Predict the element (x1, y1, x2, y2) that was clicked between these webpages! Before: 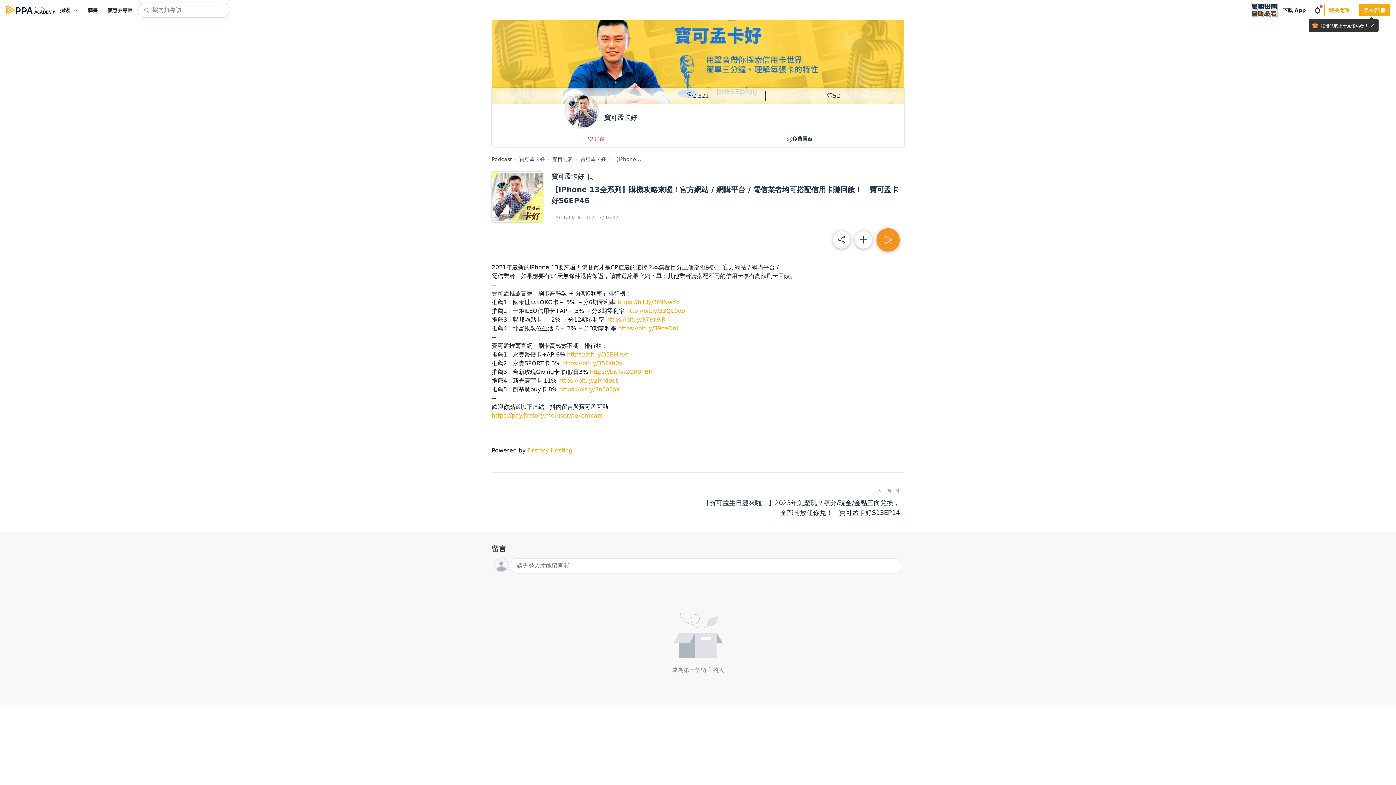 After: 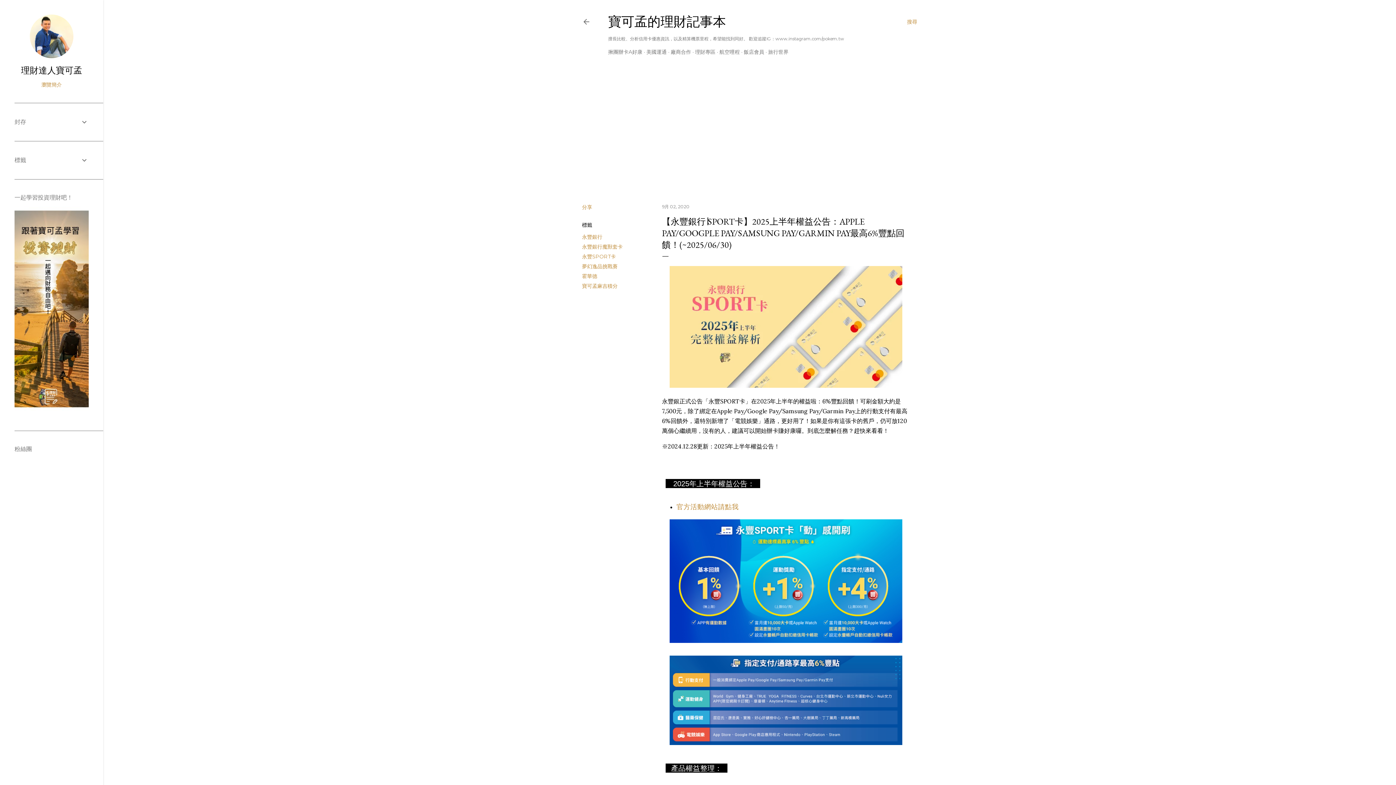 Action: label: https://bit.ly/359sh0v bbox: (562, 360, 622, 366)